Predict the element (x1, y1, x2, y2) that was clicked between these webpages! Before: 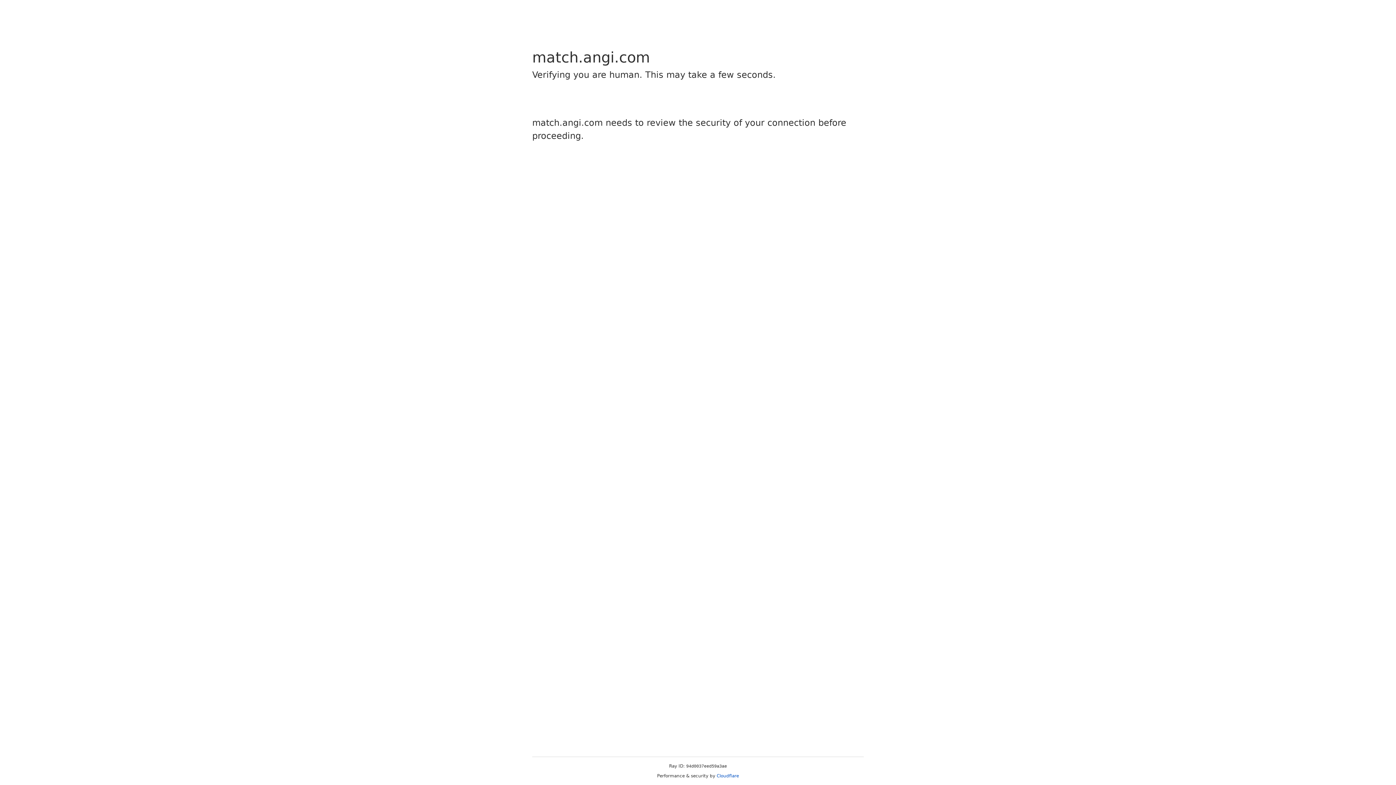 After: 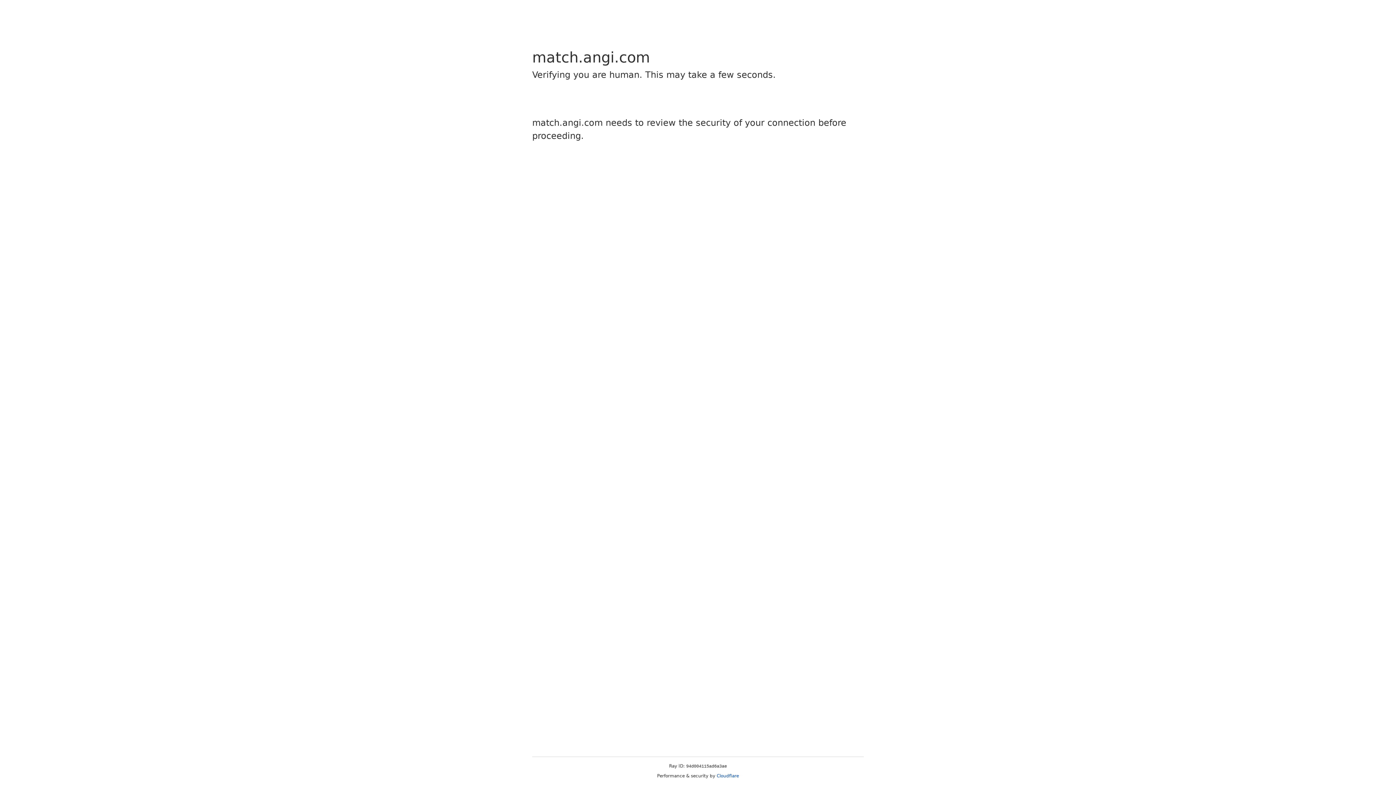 Action: label: Cloudflare bbox: (716, 773, 739, 778)